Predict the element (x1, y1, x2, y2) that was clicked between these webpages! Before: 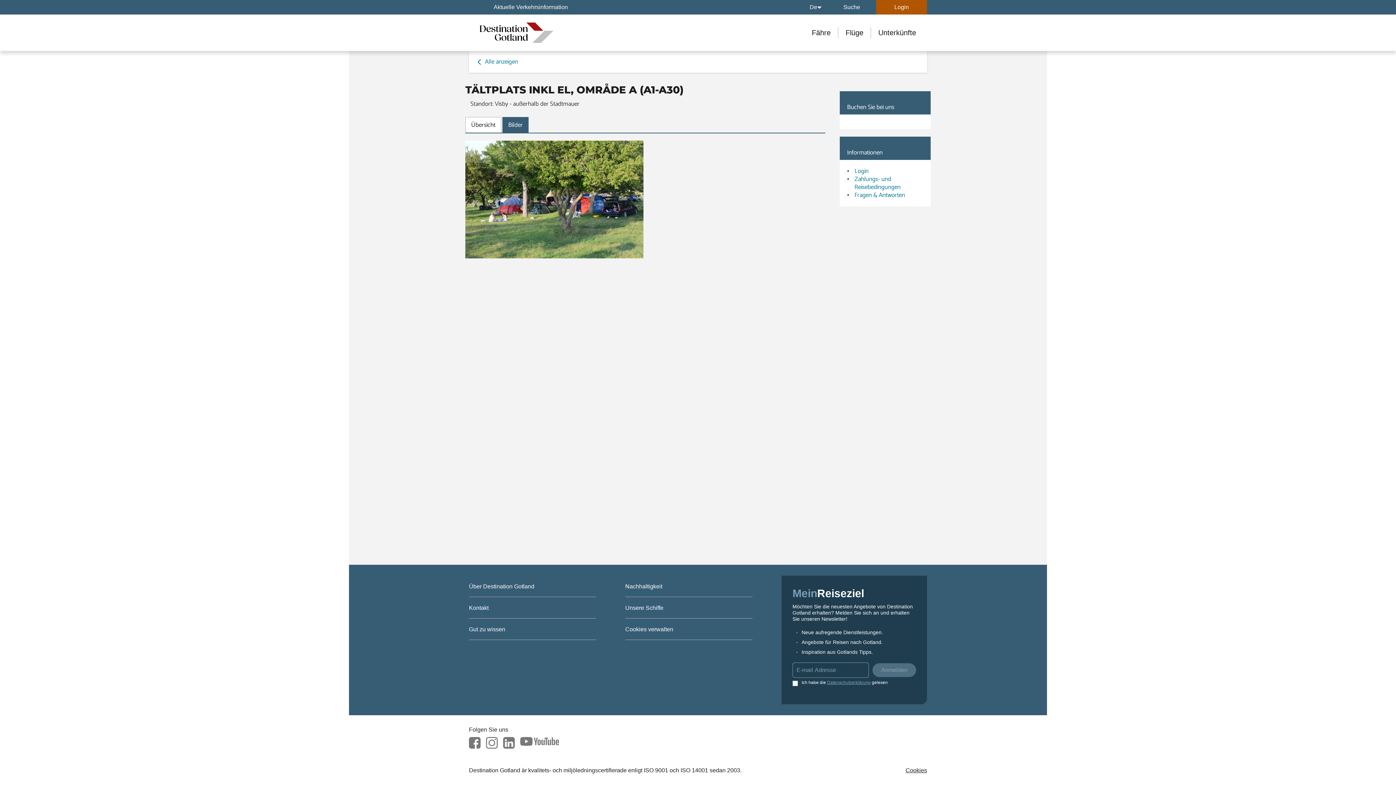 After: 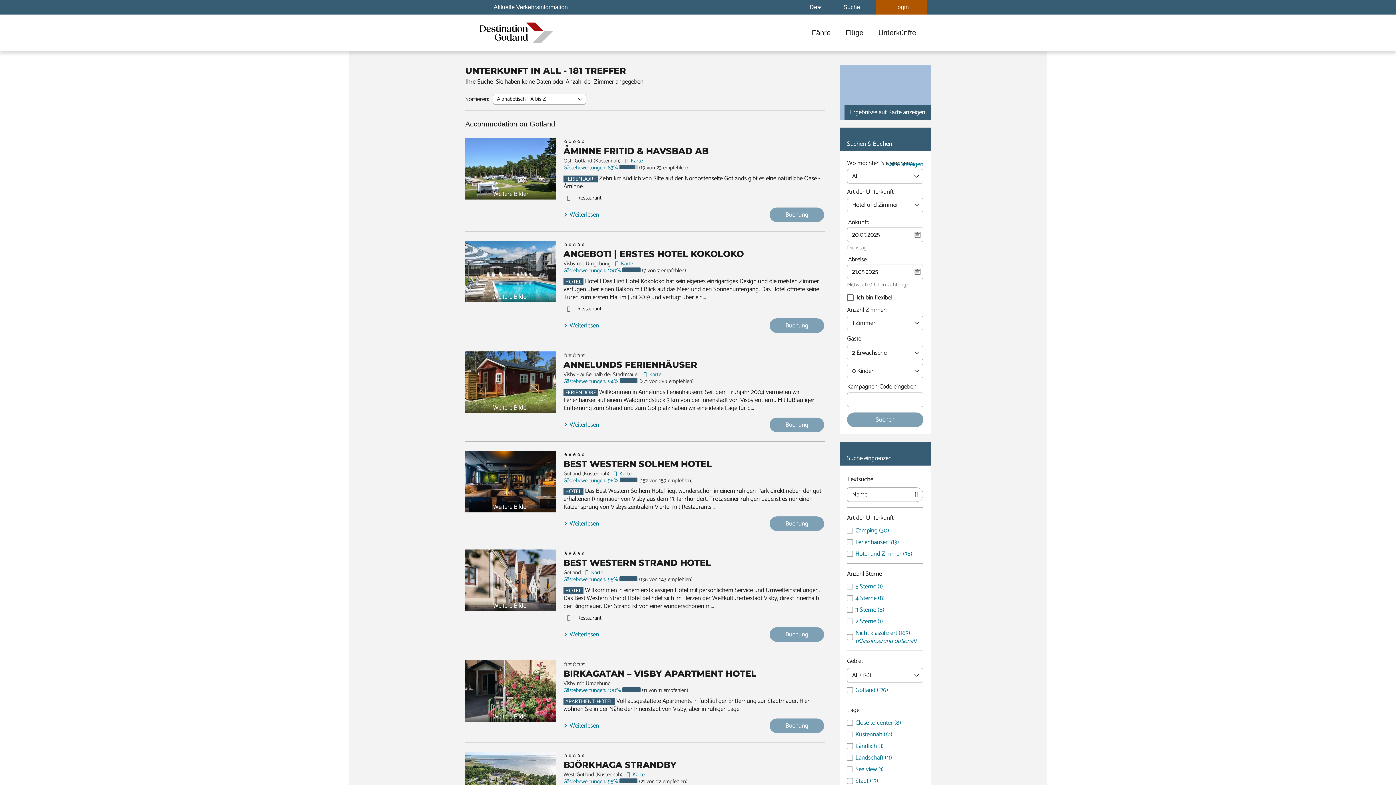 Action: bbox: (476, 50, 518, 72) label:   Alle anzeigen